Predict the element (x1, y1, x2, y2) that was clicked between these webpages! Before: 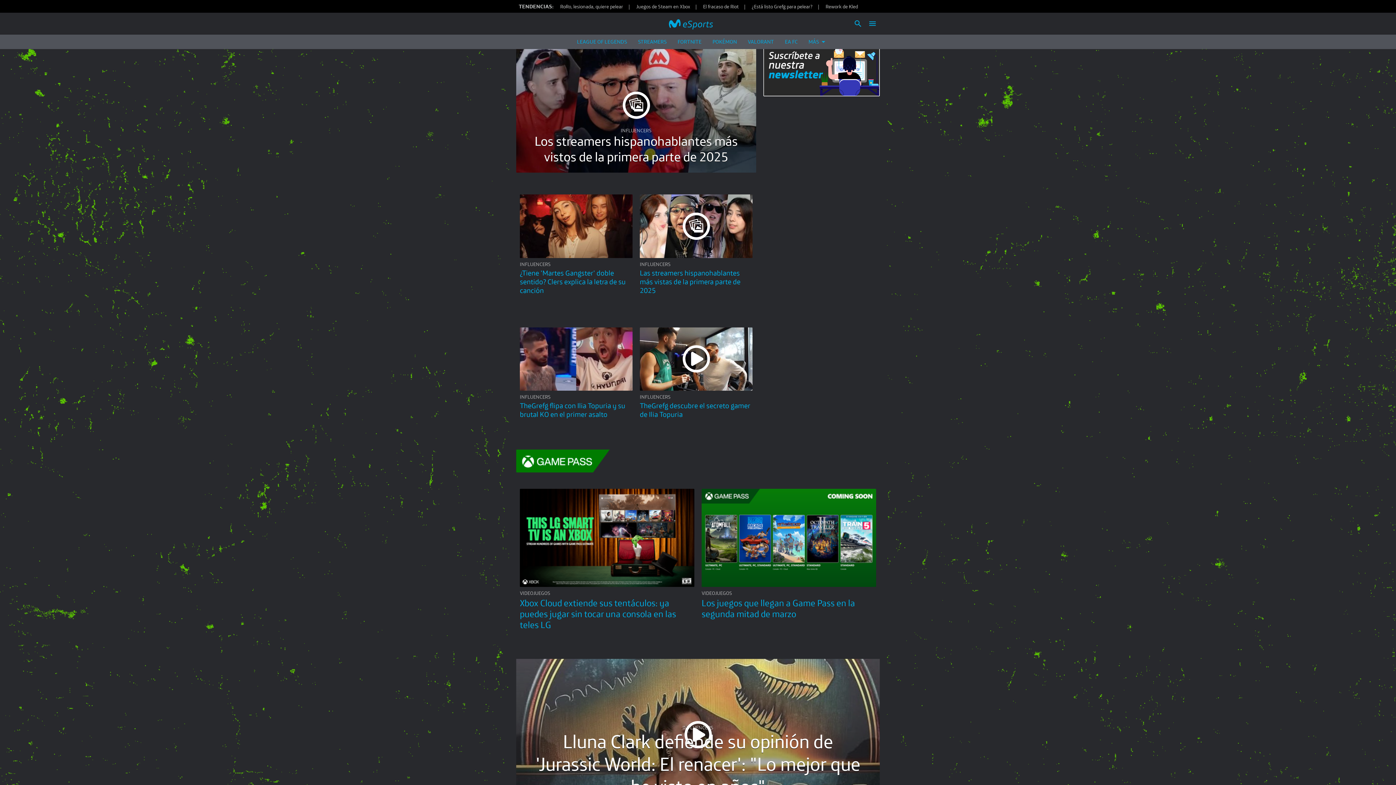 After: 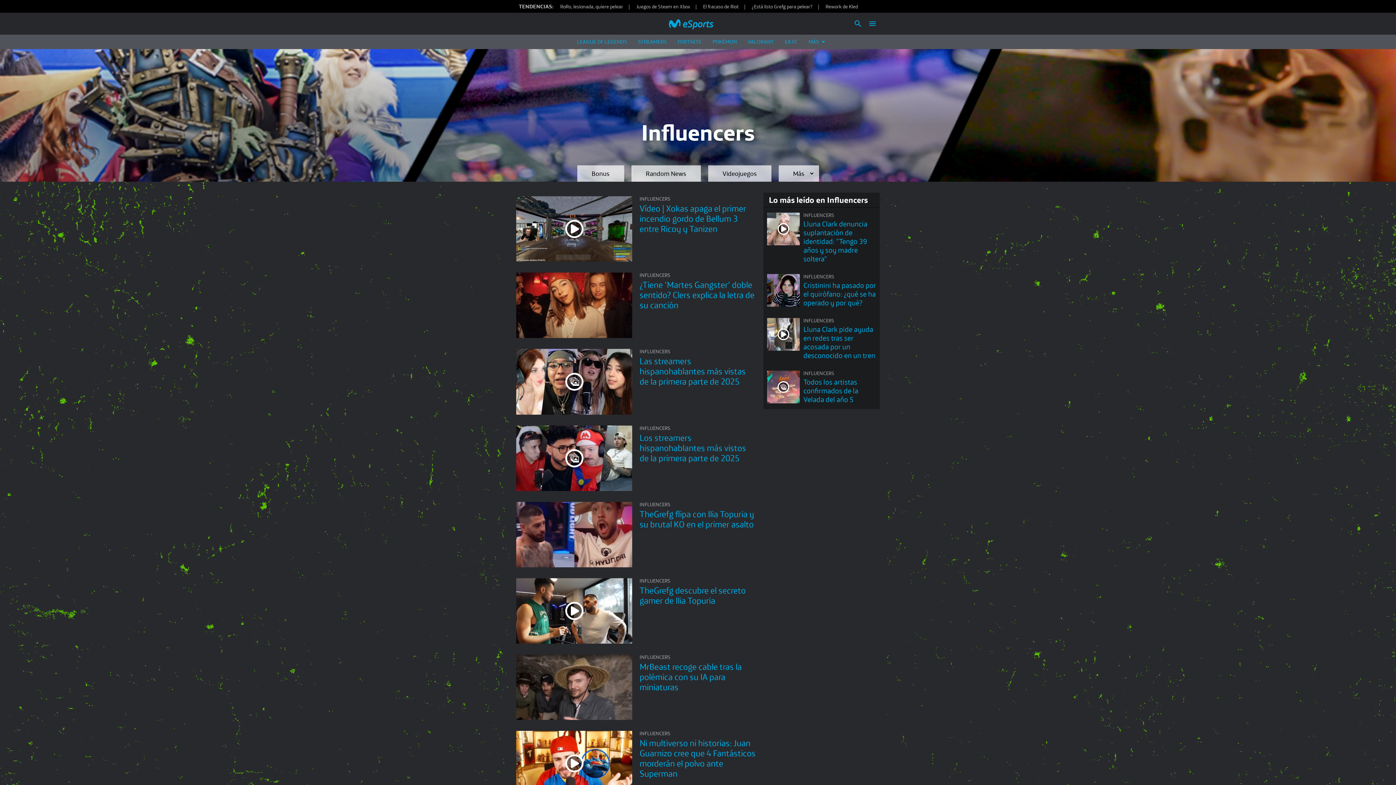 Action: bbox: (620, 127, 651, 133) label: INFLUENCERS